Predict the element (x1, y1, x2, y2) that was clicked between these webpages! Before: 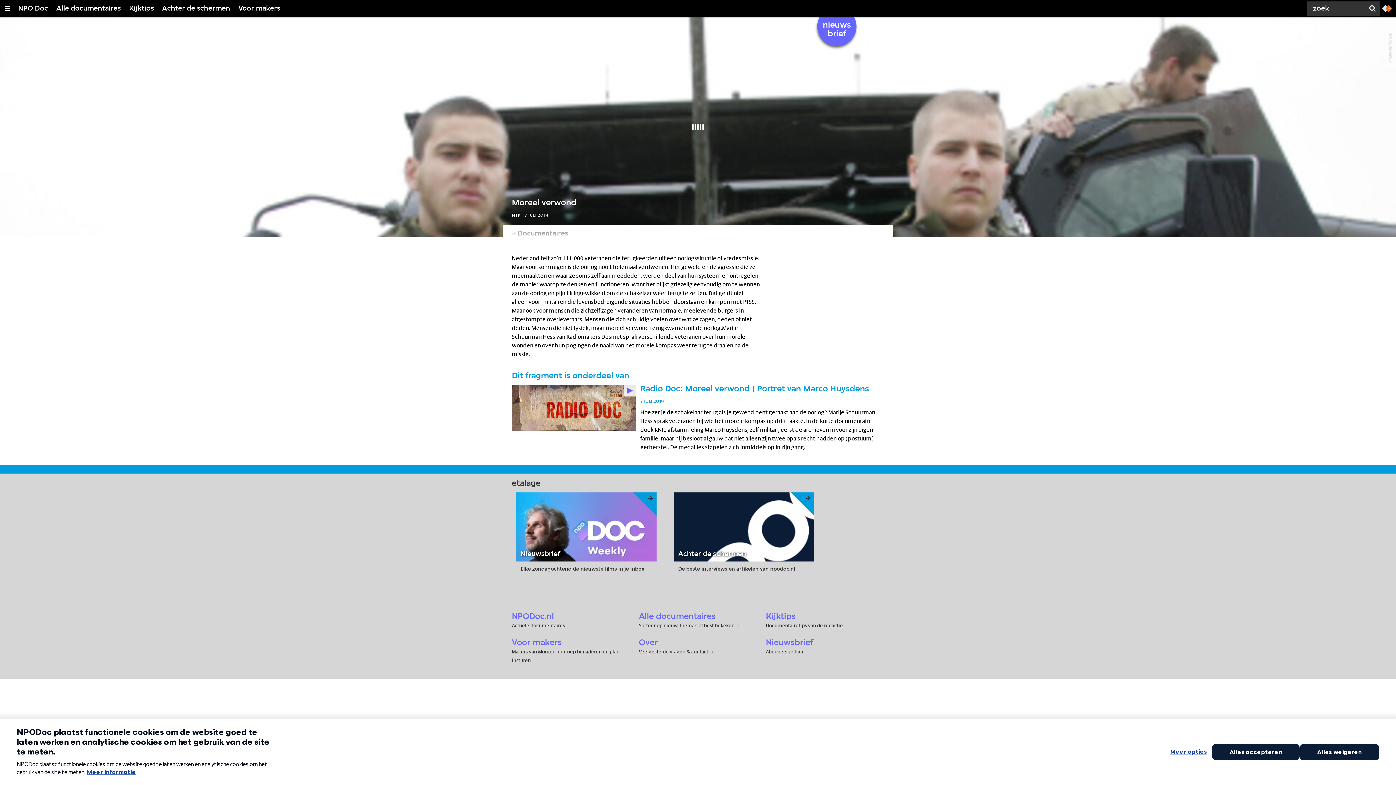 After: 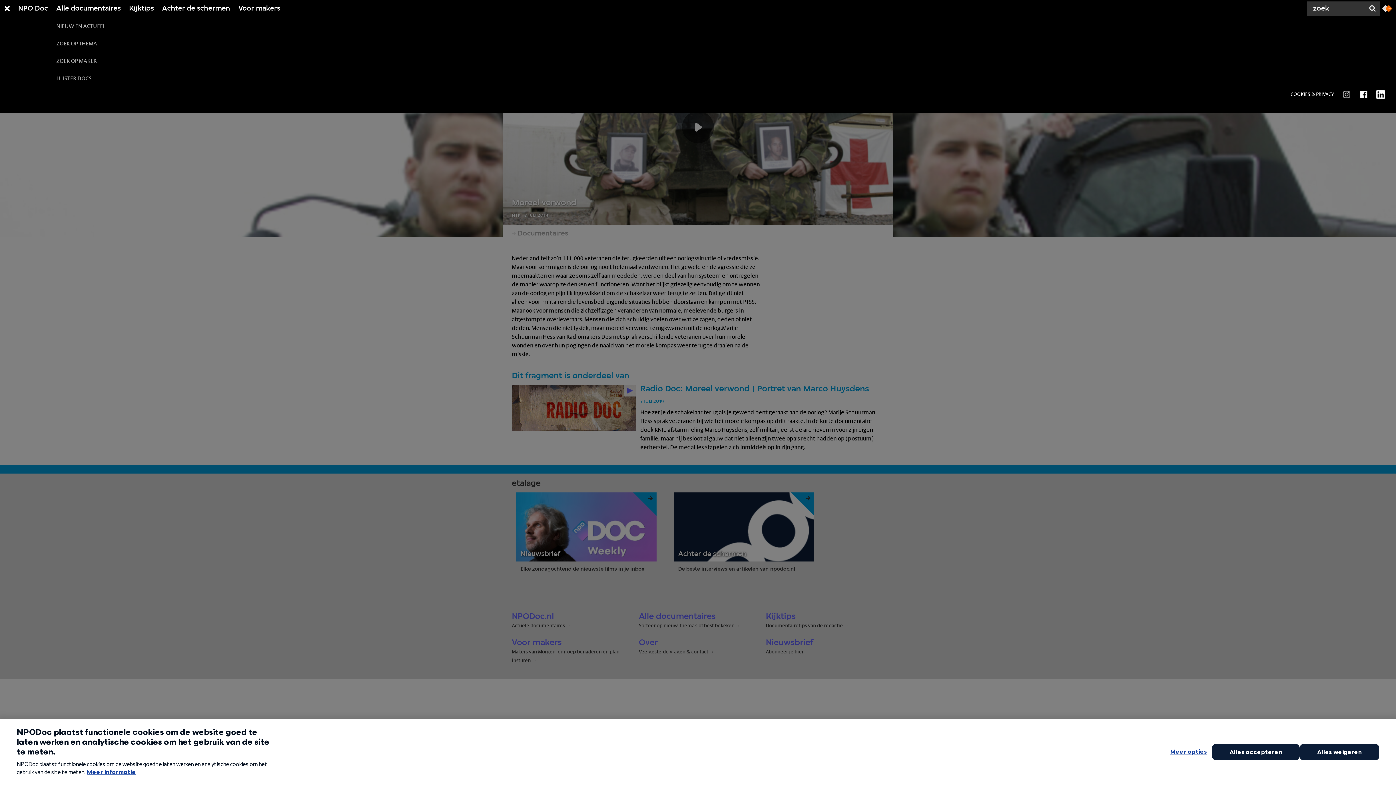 Action: label: Alle documentaires bbox: (56, 0, 120, 17)